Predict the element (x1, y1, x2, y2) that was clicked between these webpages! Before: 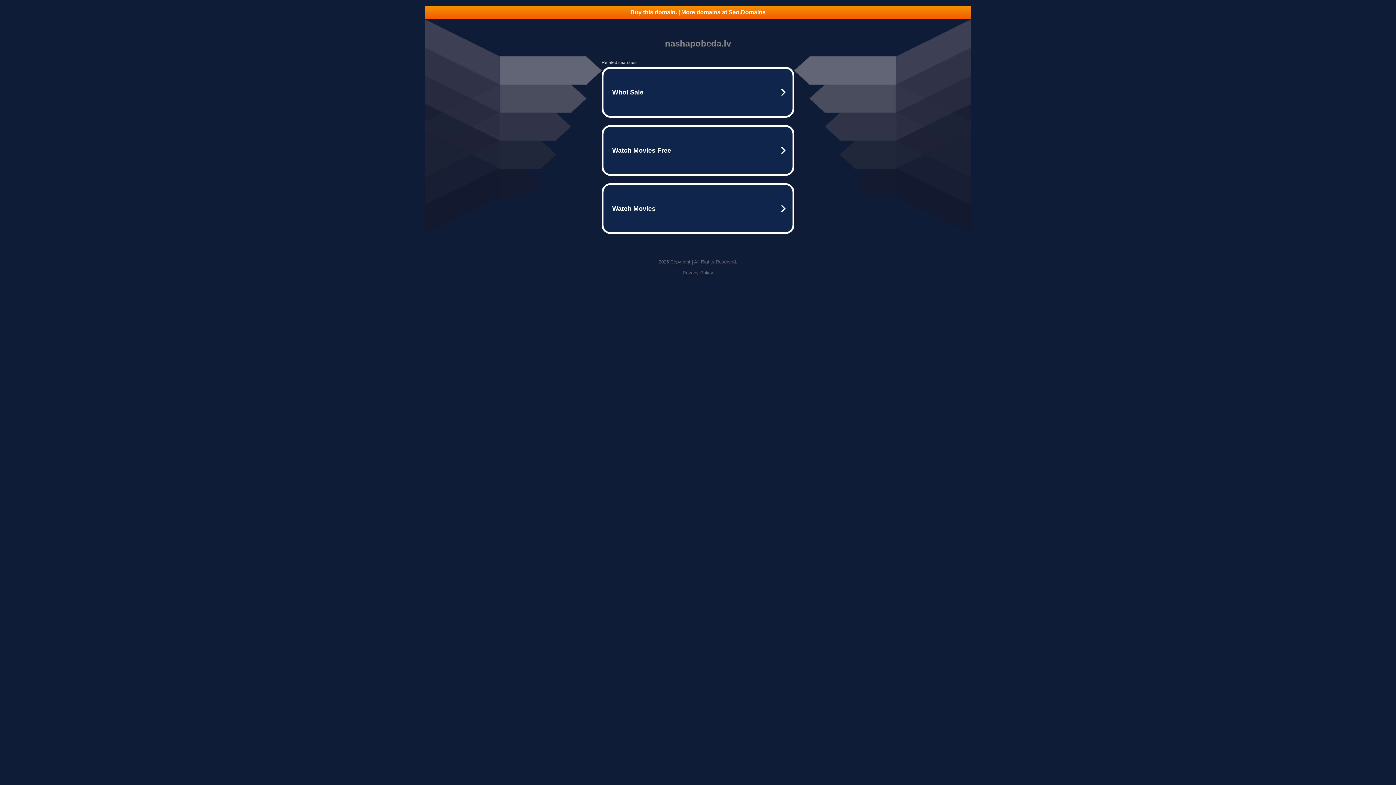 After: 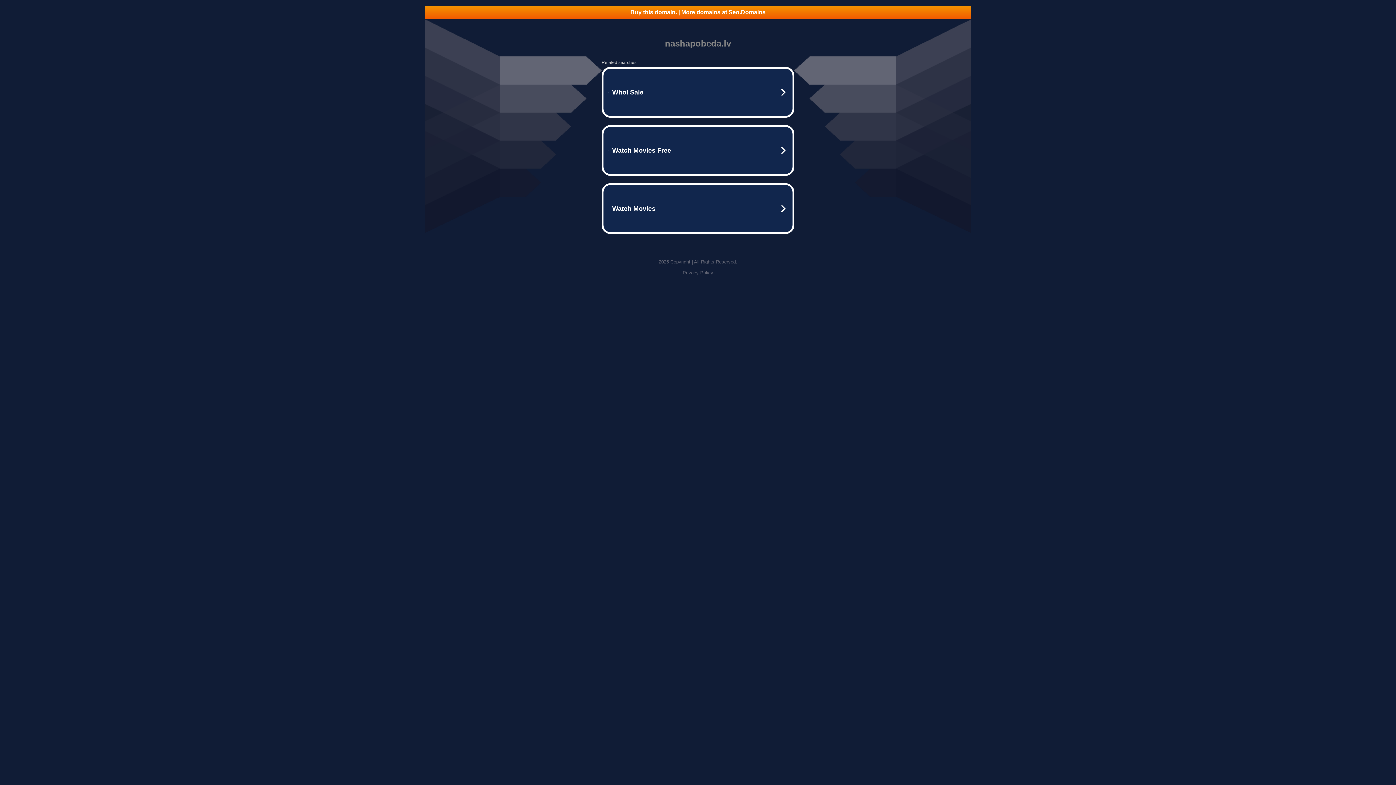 Action: label: Privacy Policy bbox: (682, 270, 713, 275)